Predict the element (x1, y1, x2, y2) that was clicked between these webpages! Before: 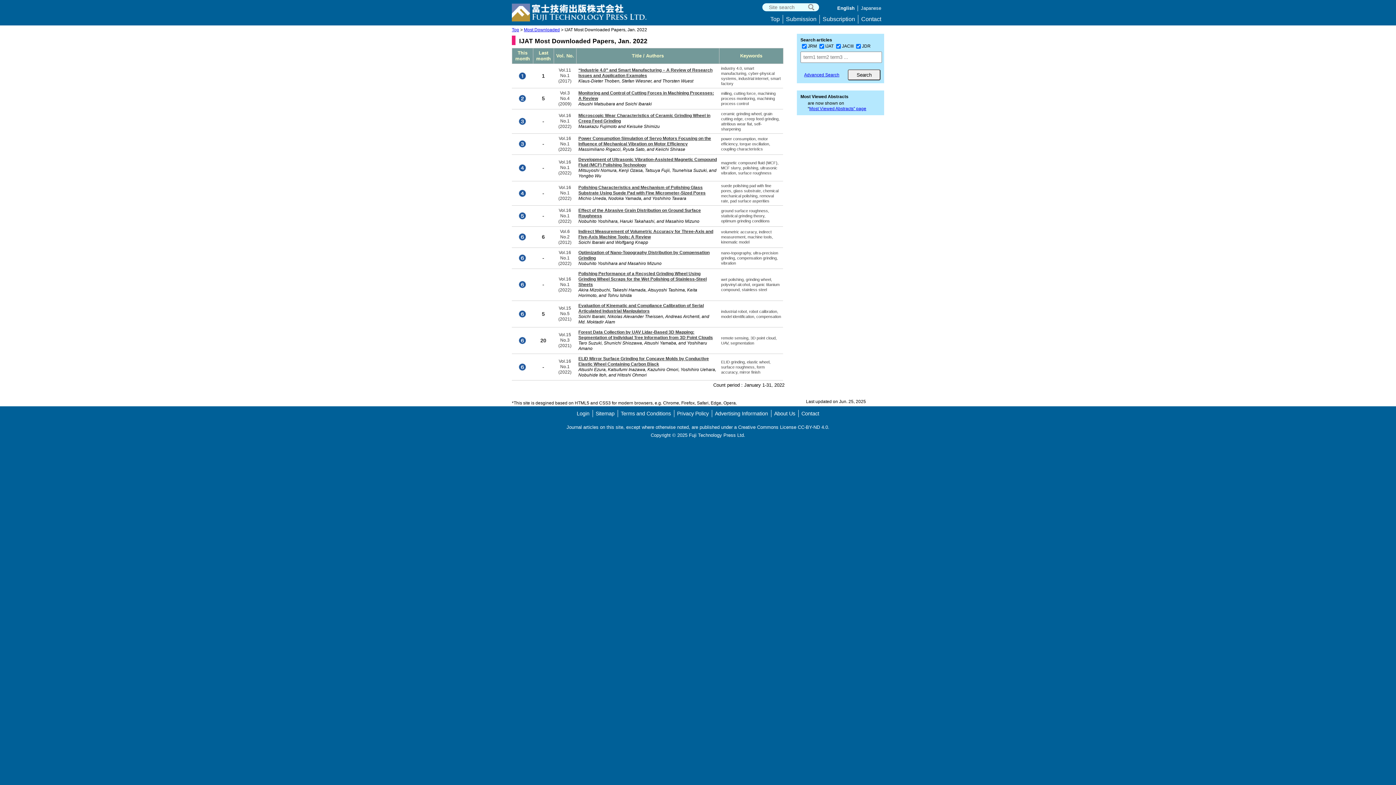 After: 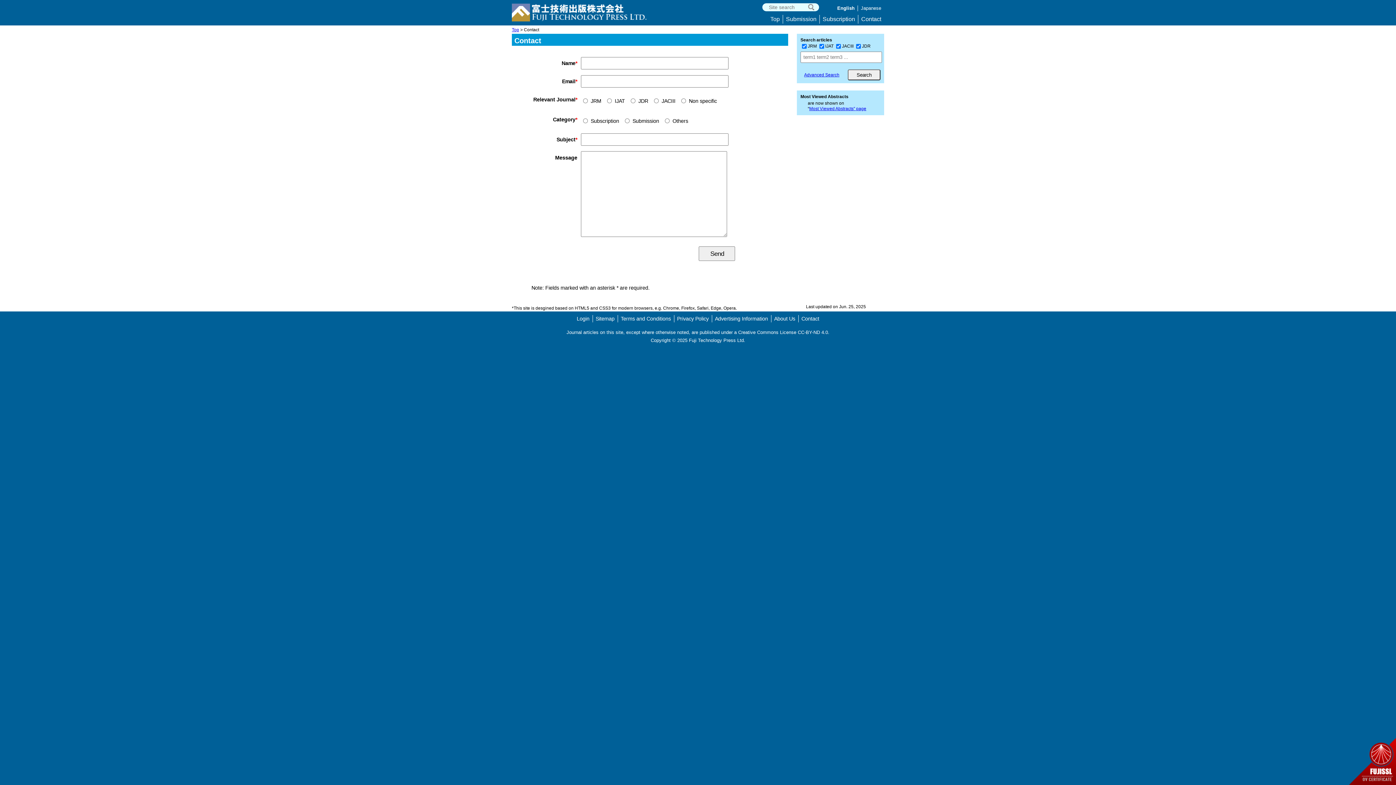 Action: label: Contact bbox: (861, 16, 881, 22)